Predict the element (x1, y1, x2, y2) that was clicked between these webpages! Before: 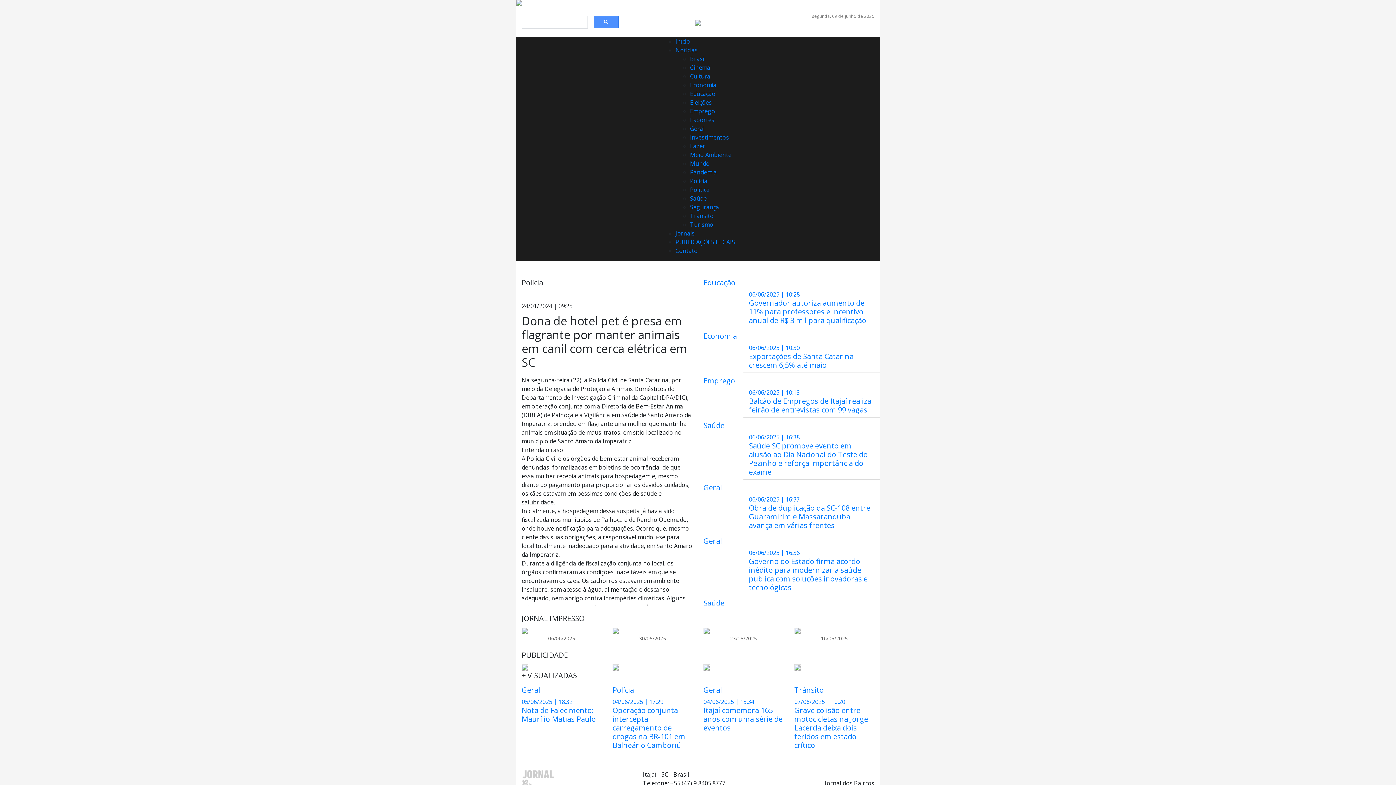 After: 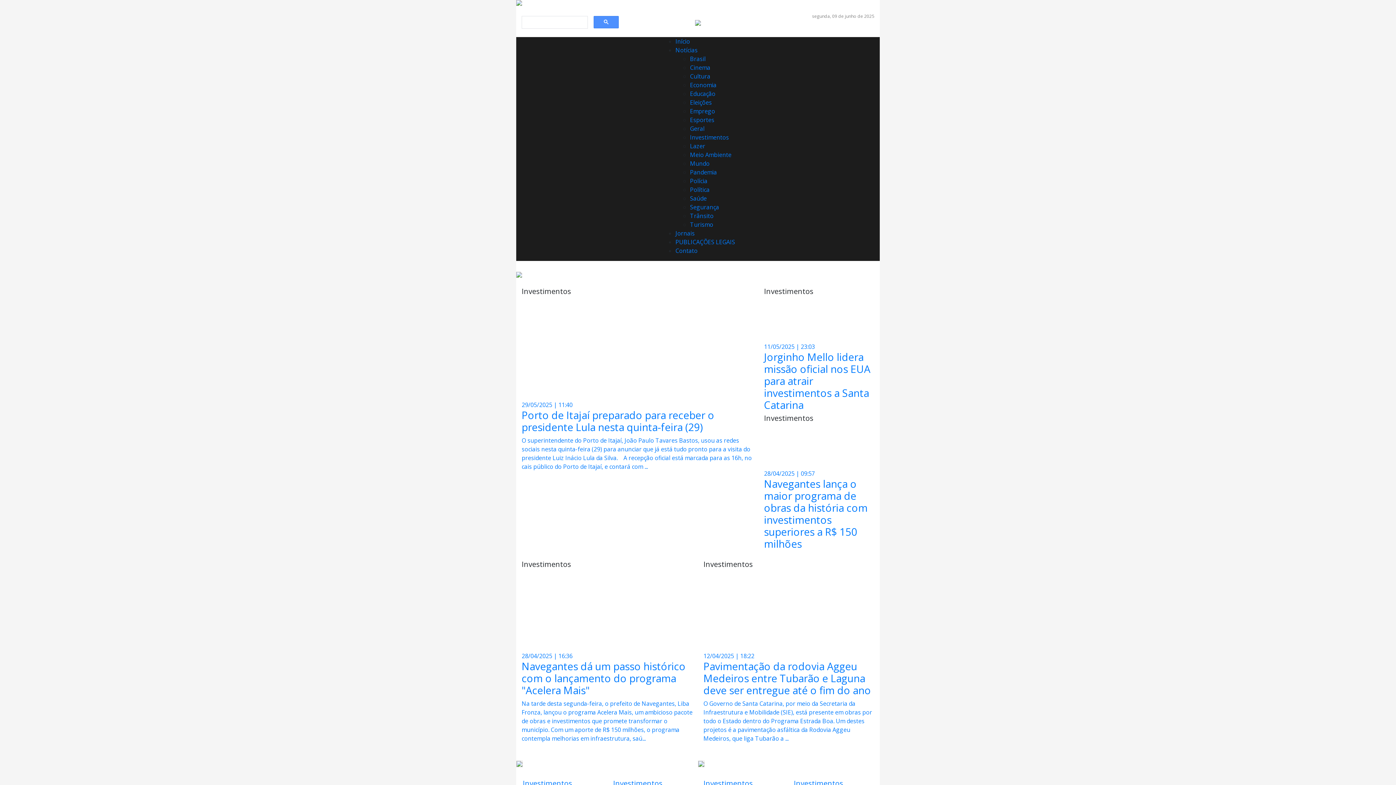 Action: label: Investimentos bbox: (690, 133, 729, 141)